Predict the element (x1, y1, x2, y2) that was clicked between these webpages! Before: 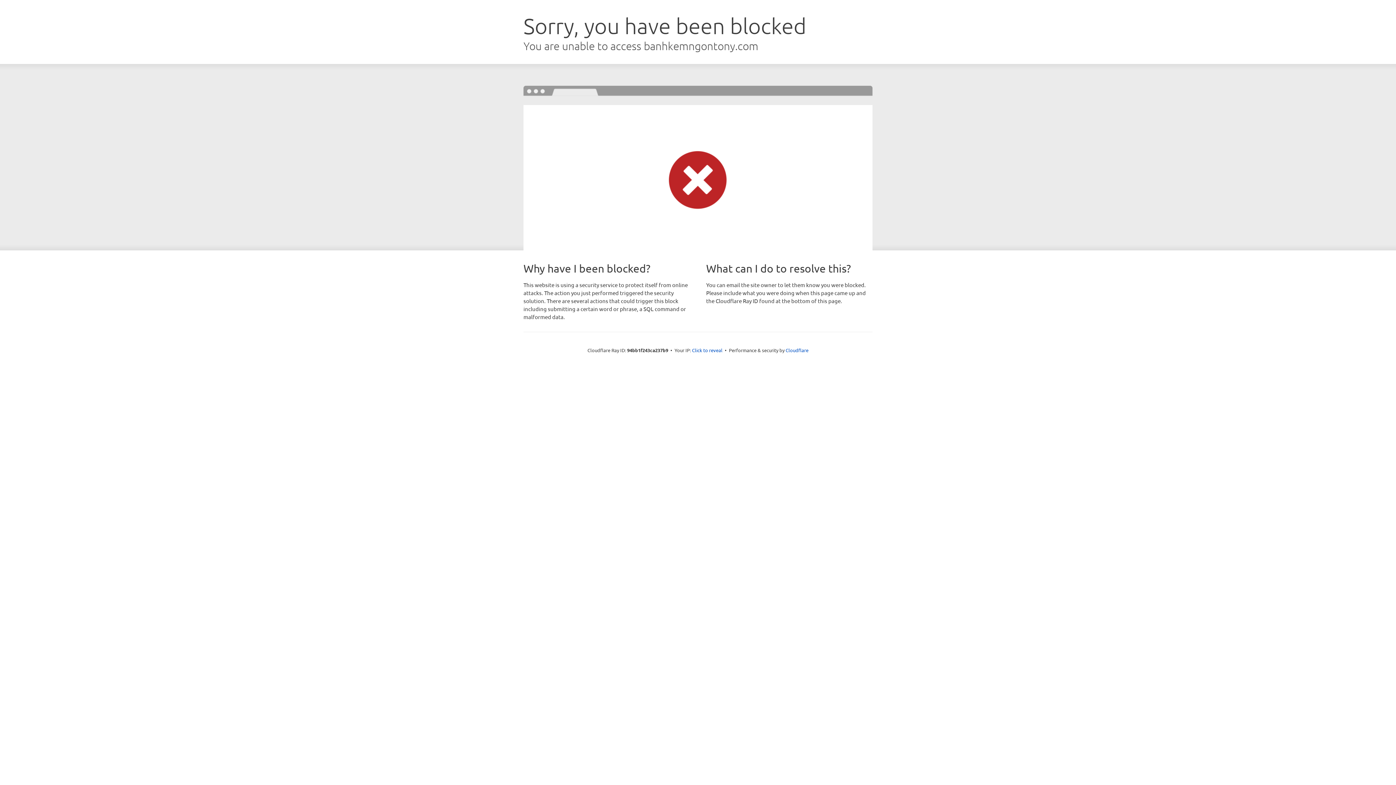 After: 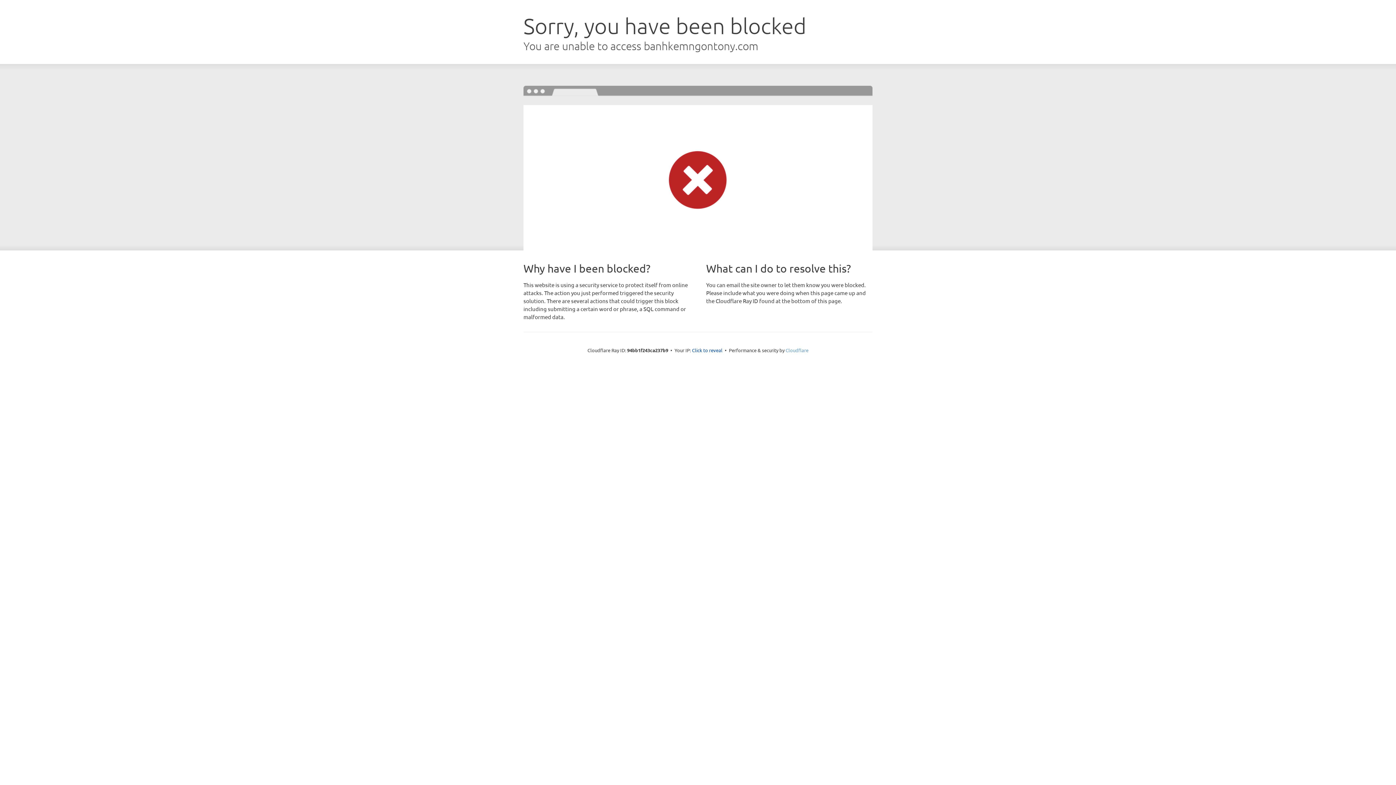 Action: label: Cloudflare bbox: (785, 347, 808, 353)